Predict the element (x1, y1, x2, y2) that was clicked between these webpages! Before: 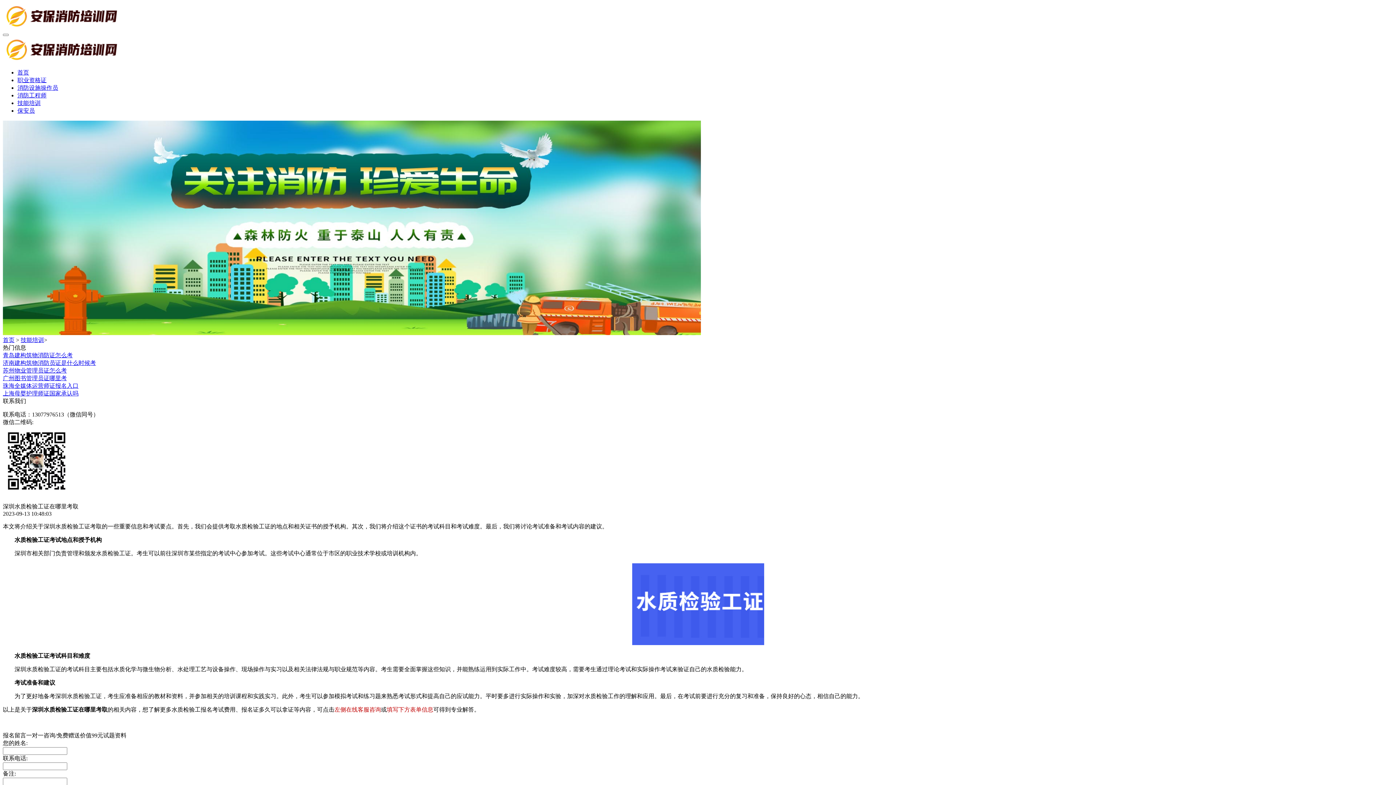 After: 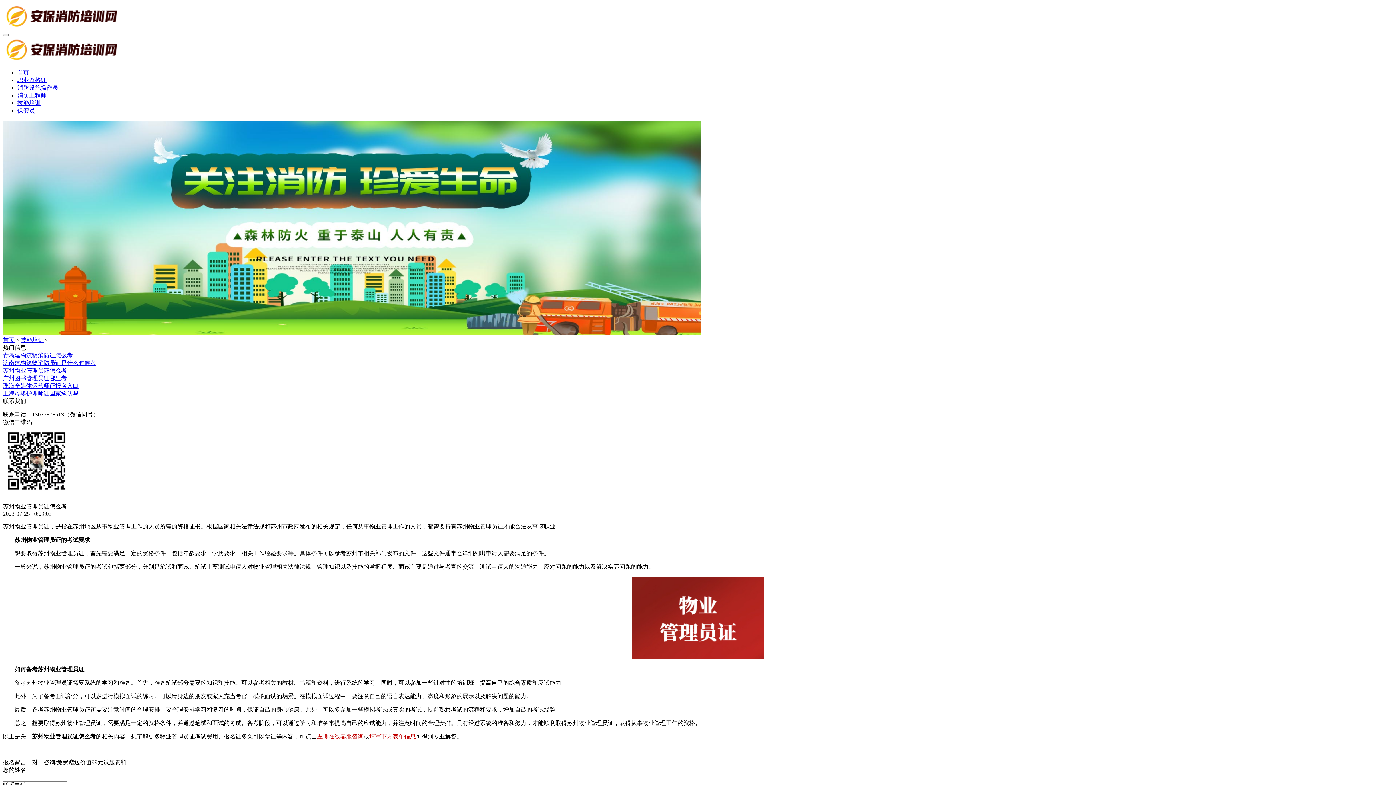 Action: bbox: (2, 367, 66, 373) label: 苏州物业管理员证怎么考